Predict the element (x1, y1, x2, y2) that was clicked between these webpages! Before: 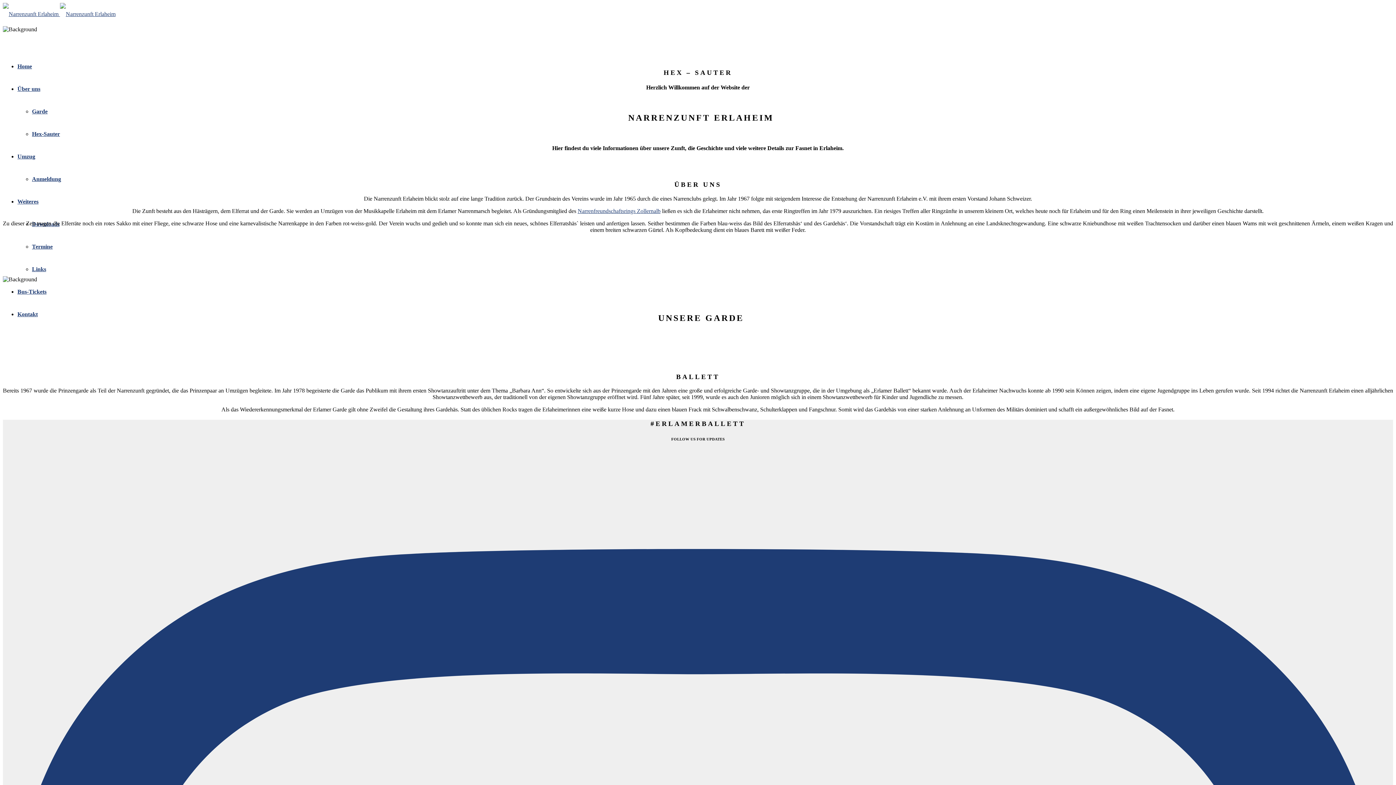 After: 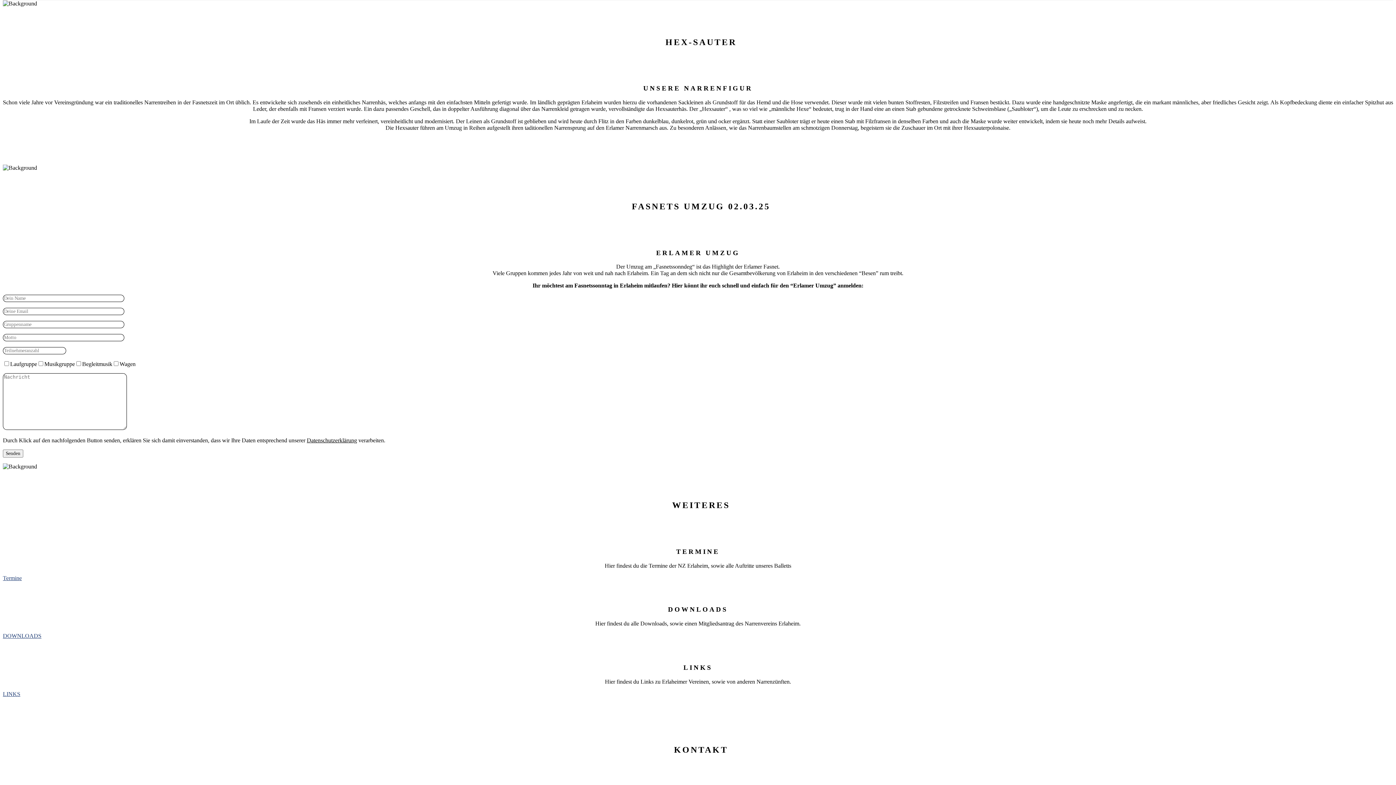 Action: bbox: (32, 130, 60, 137) label: Hex-Sauter